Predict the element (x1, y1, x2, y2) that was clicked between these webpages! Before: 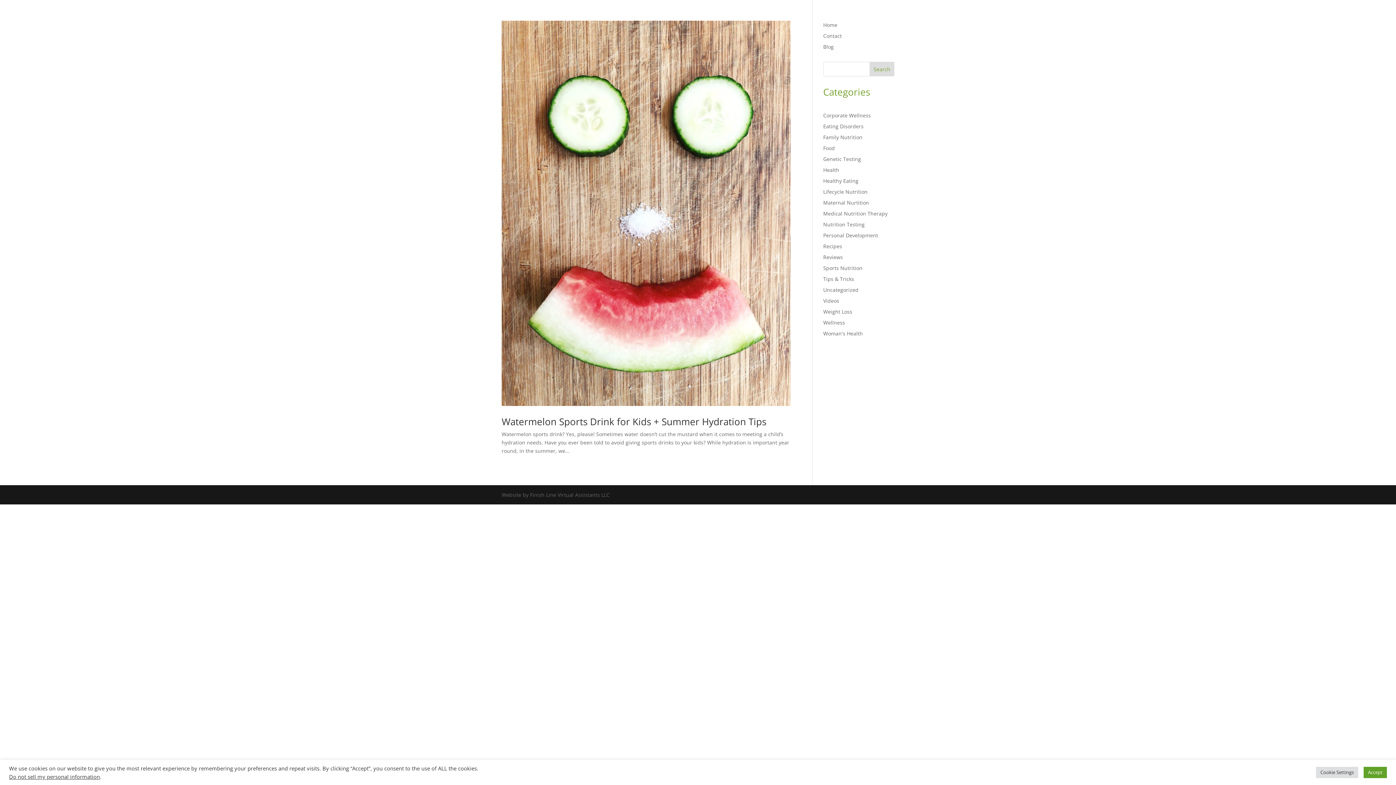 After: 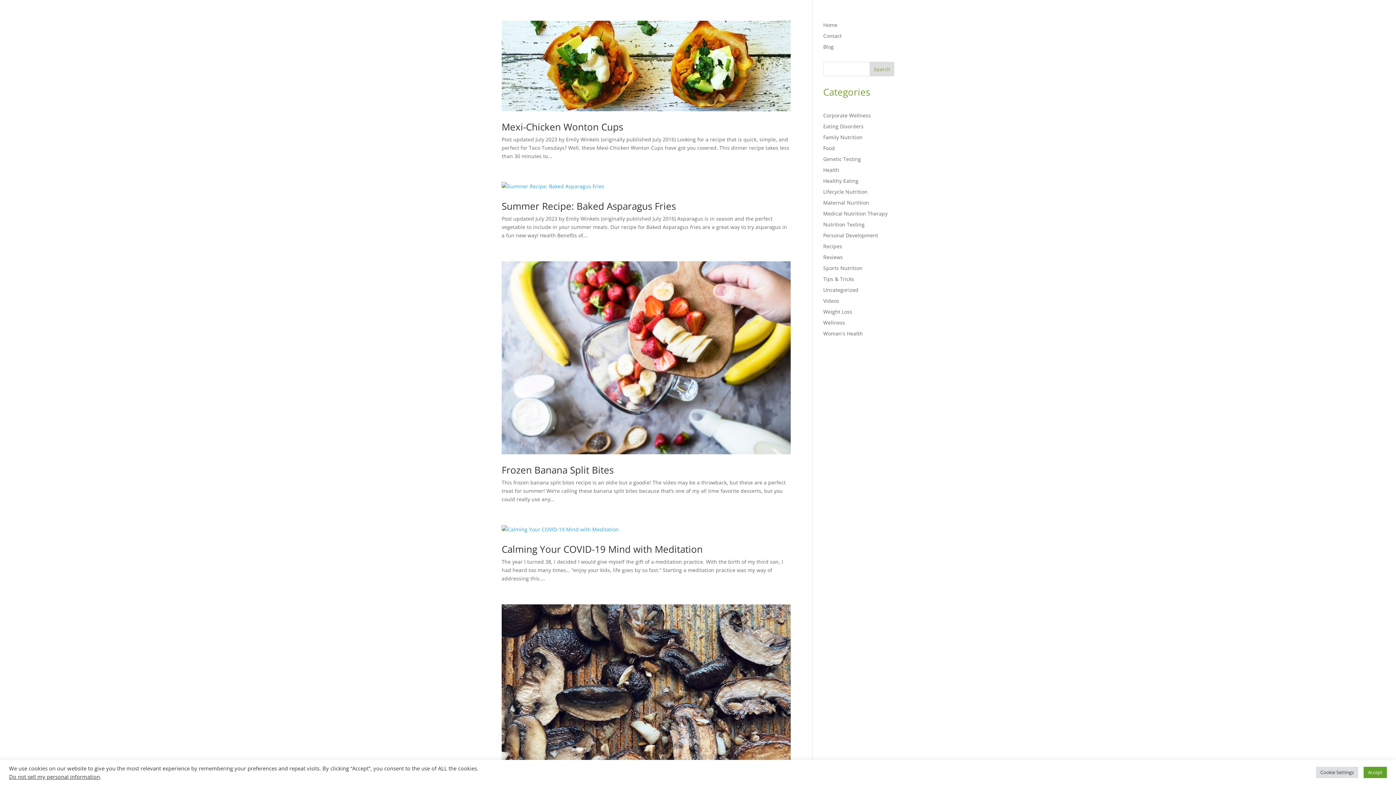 Action: bbox: (823, 297, 839, 304) label: Videos